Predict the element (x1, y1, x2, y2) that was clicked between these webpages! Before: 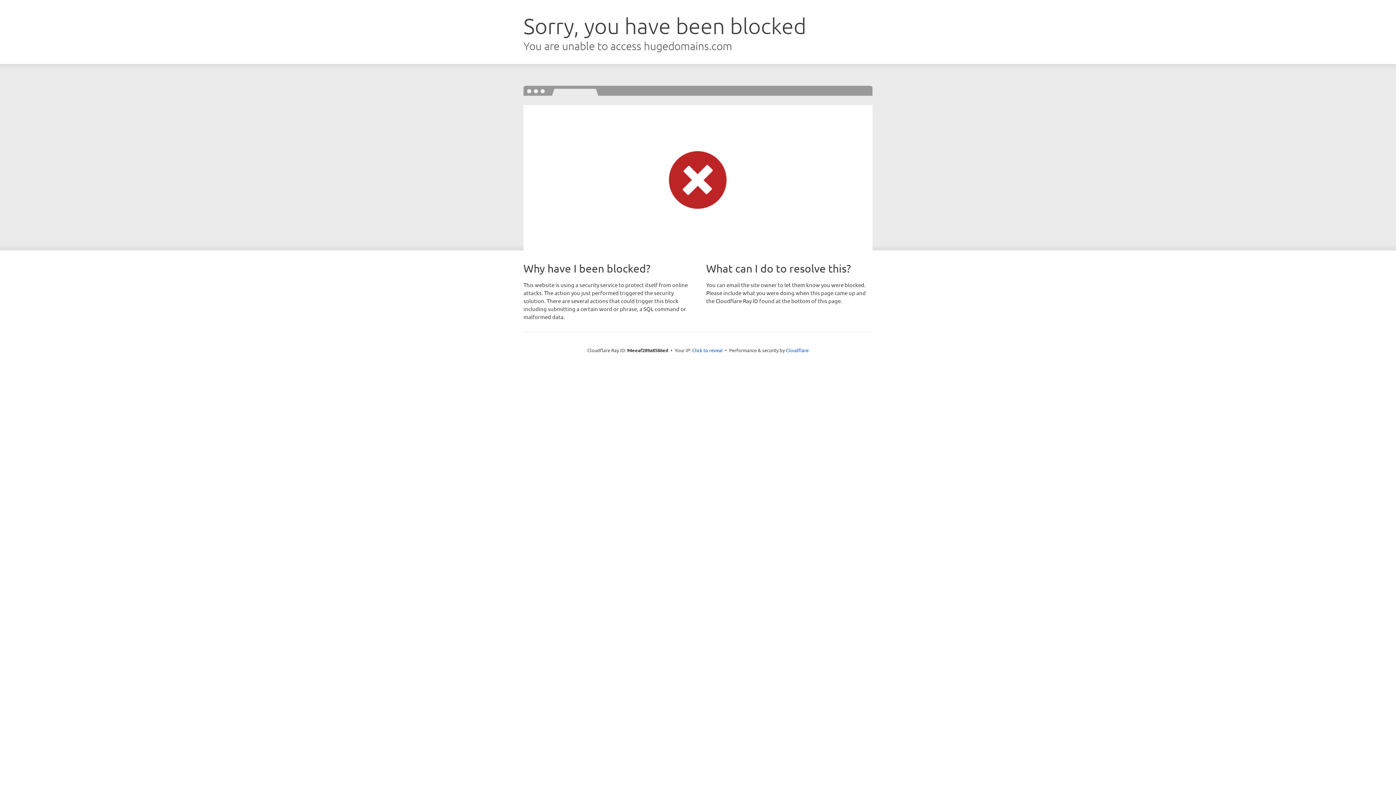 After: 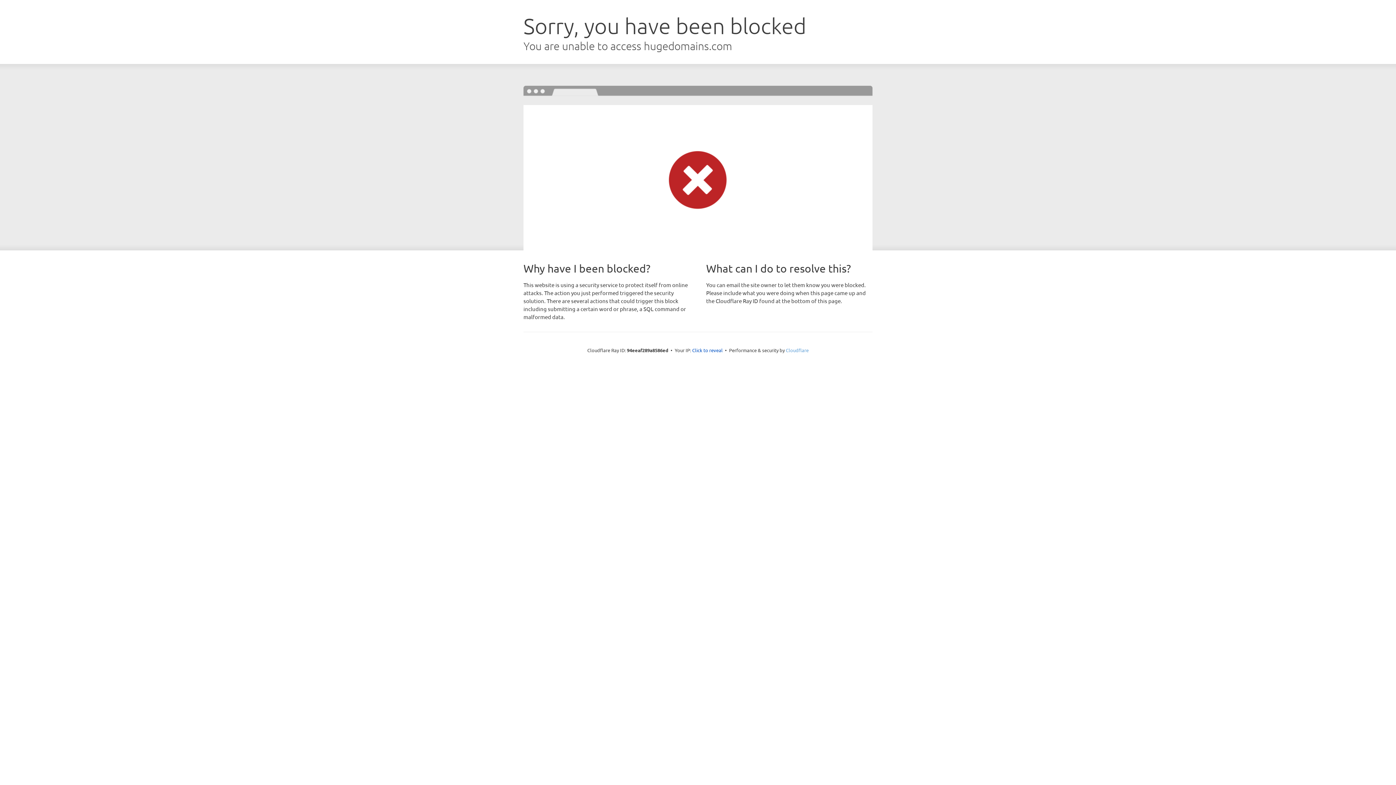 Action: bbox: (786, 347, 808, 353) label: Cloudflare